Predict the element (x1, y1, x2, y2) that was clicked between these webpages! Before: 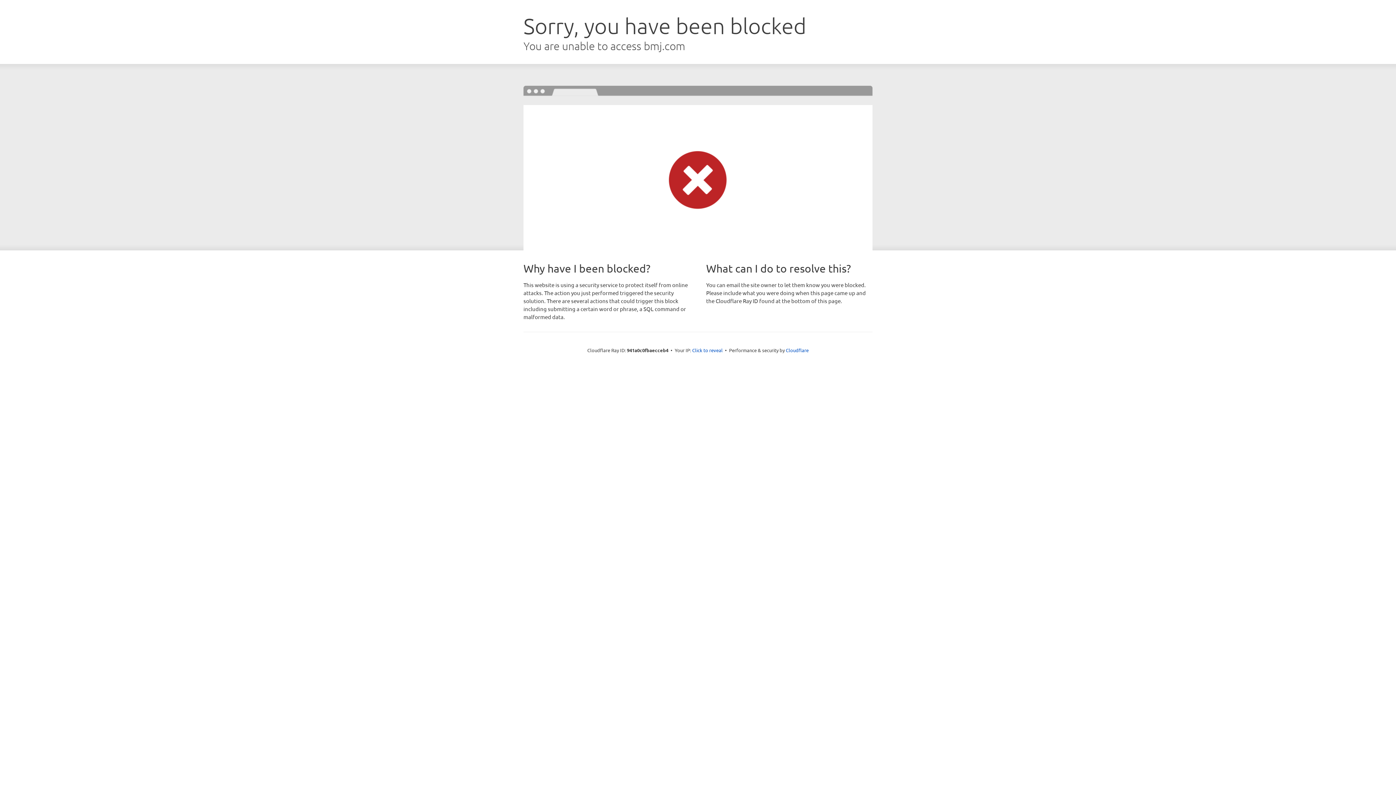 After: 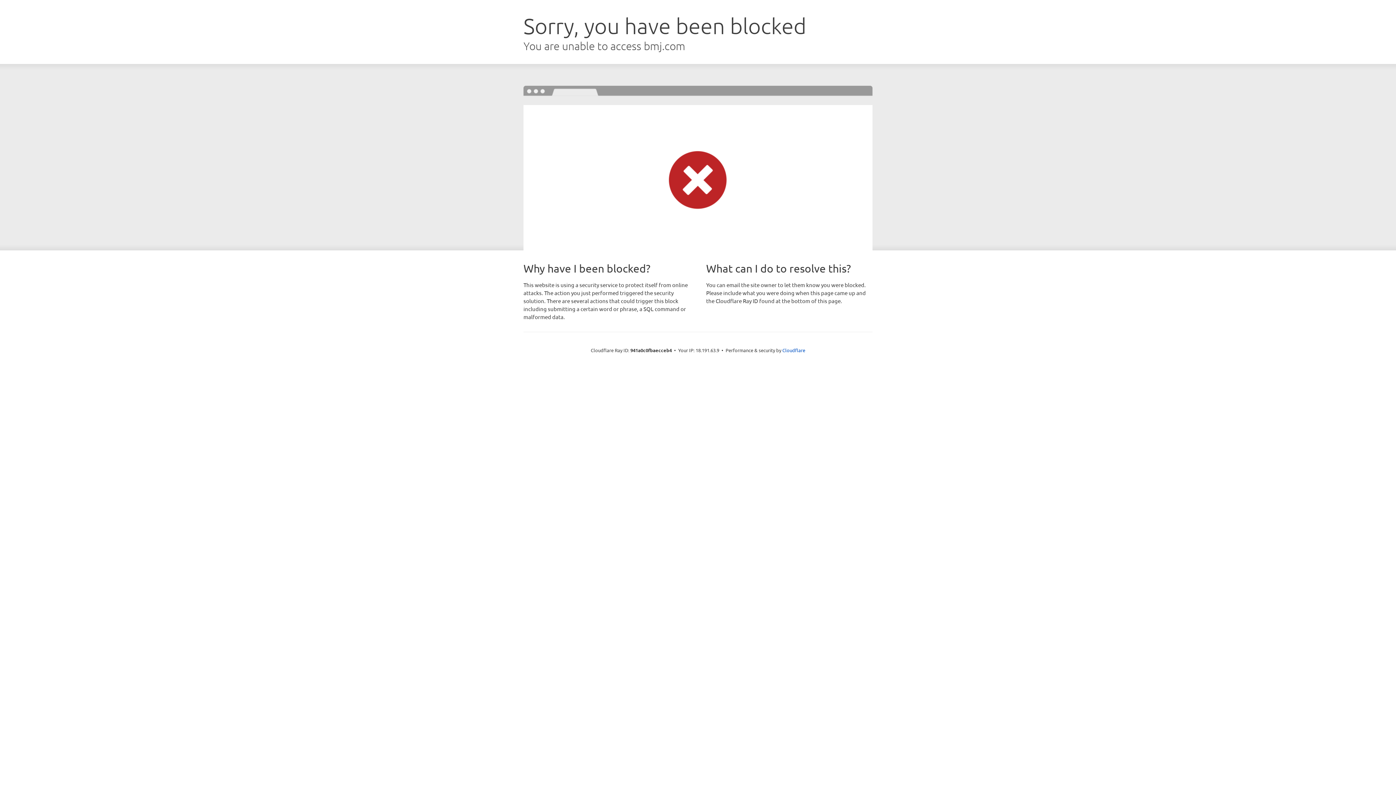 Action: bbox: (692, 346, 722, 353) label: Click to reveal